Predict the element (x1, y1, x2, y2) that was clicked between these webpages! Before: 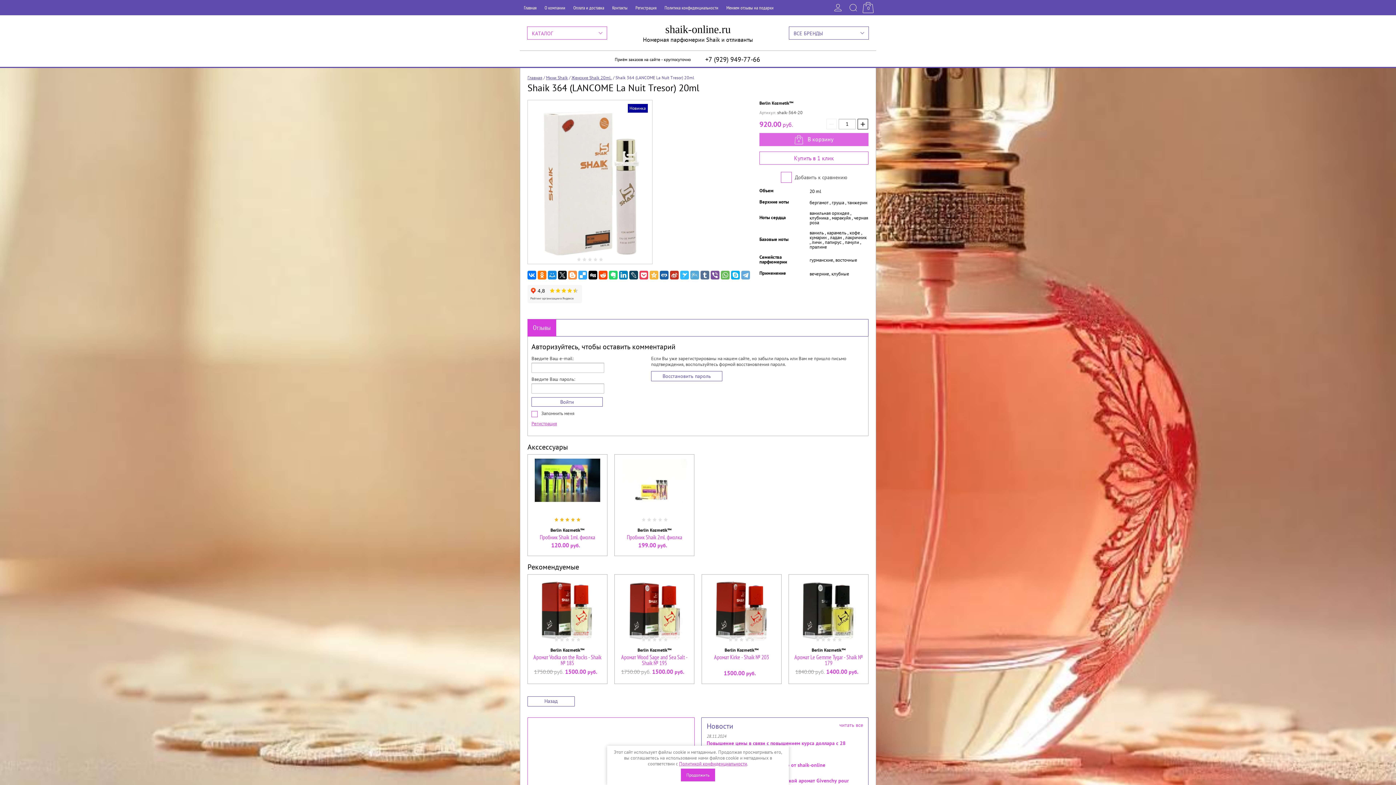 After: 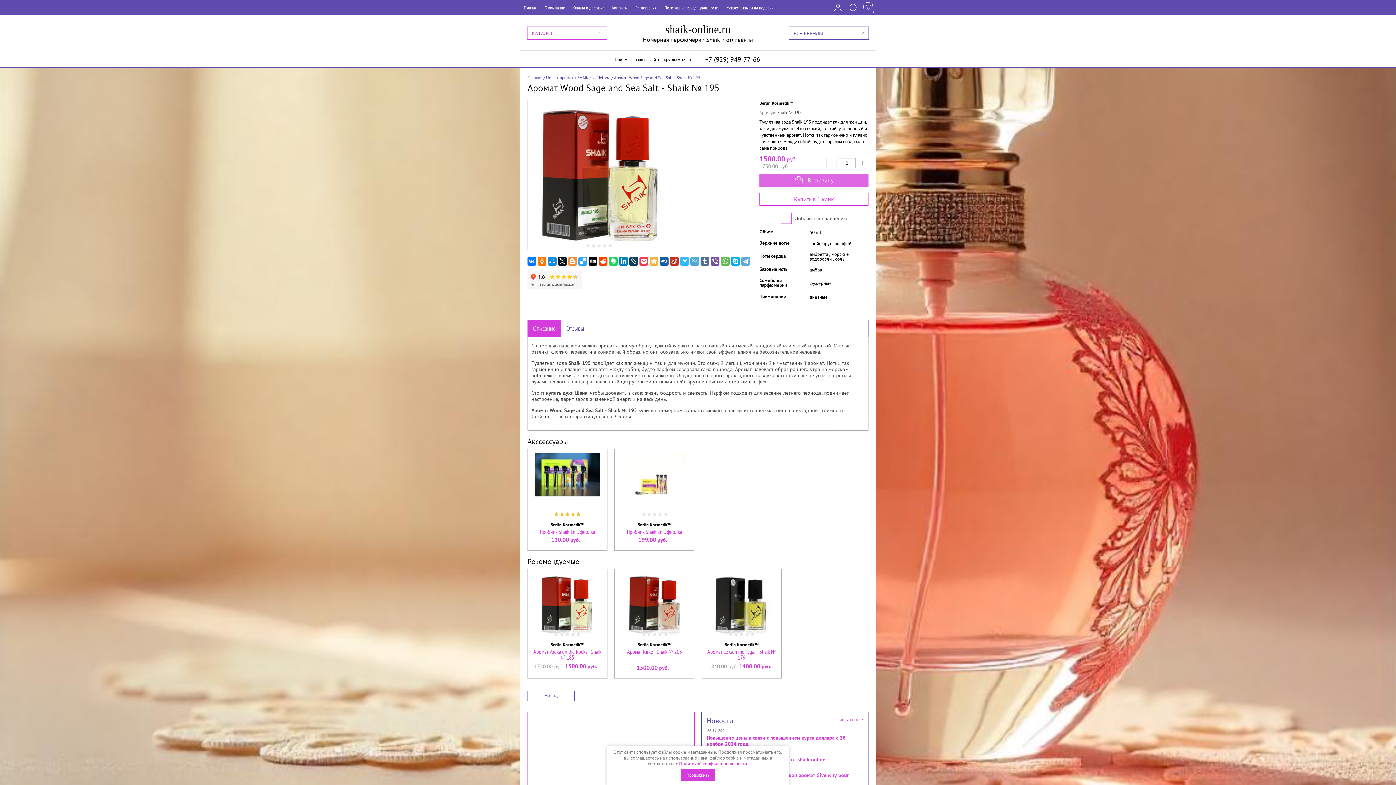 Action: bbox: (623, 607, 685, 614)